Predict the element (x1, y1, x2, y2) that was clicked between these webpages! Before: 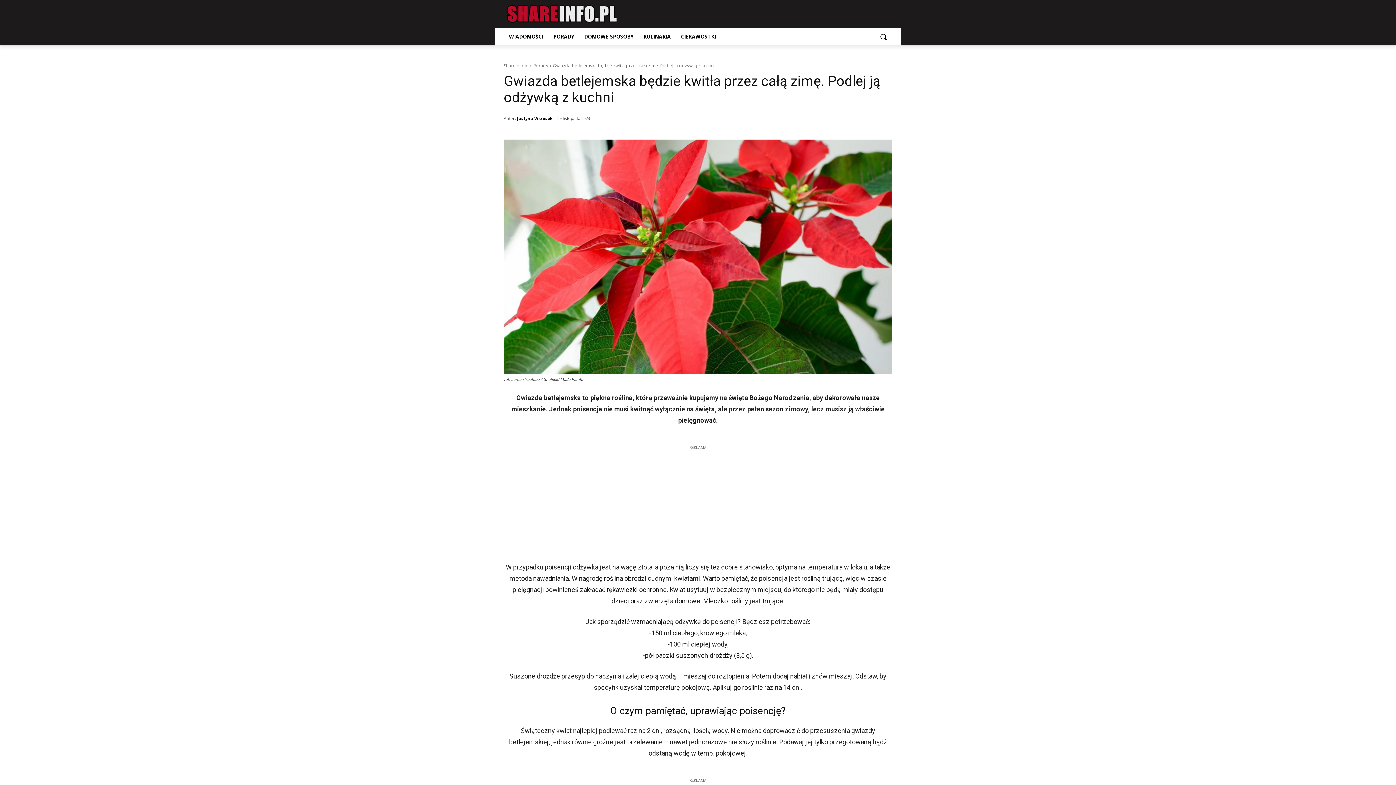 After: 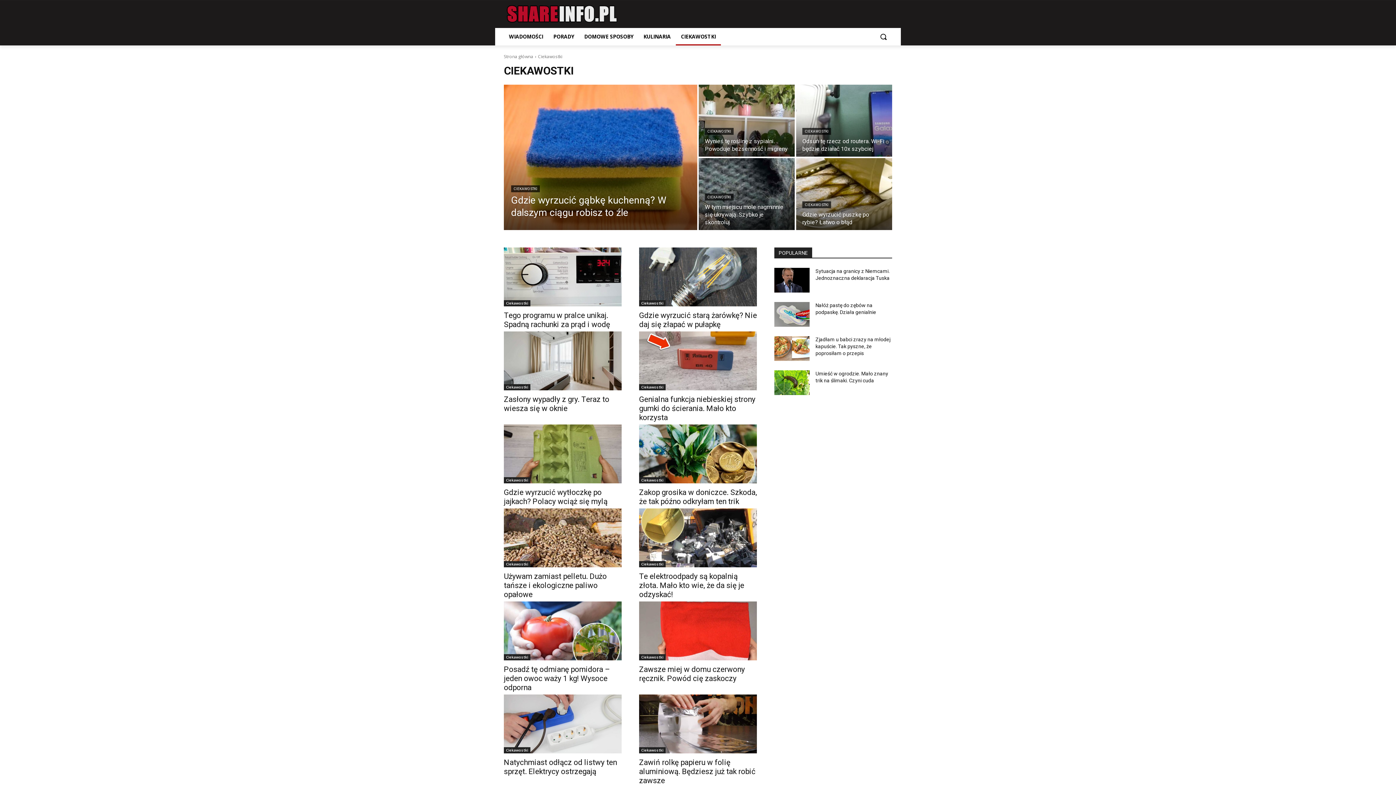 Action: label: CIEKAWOSTKI bbox: (676, 28, 721, 45)